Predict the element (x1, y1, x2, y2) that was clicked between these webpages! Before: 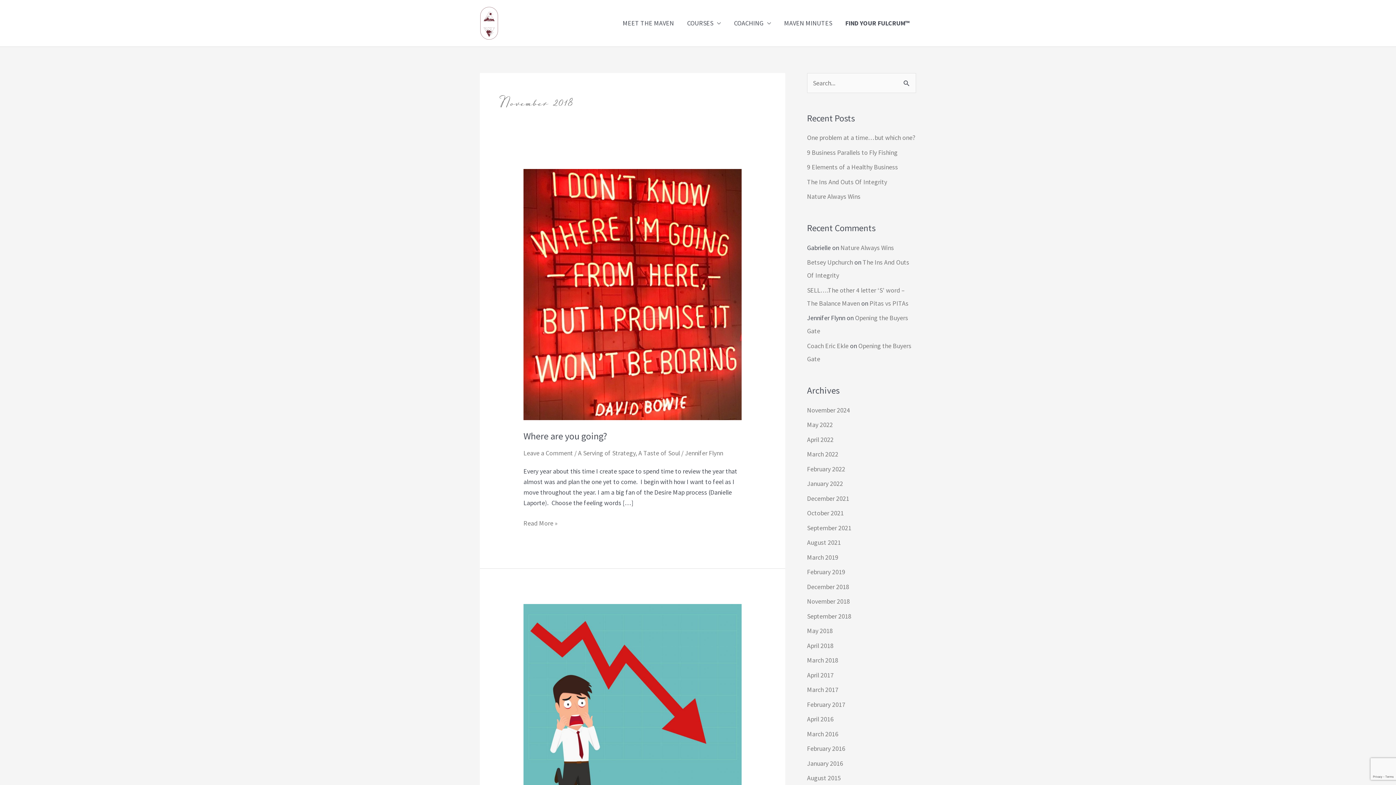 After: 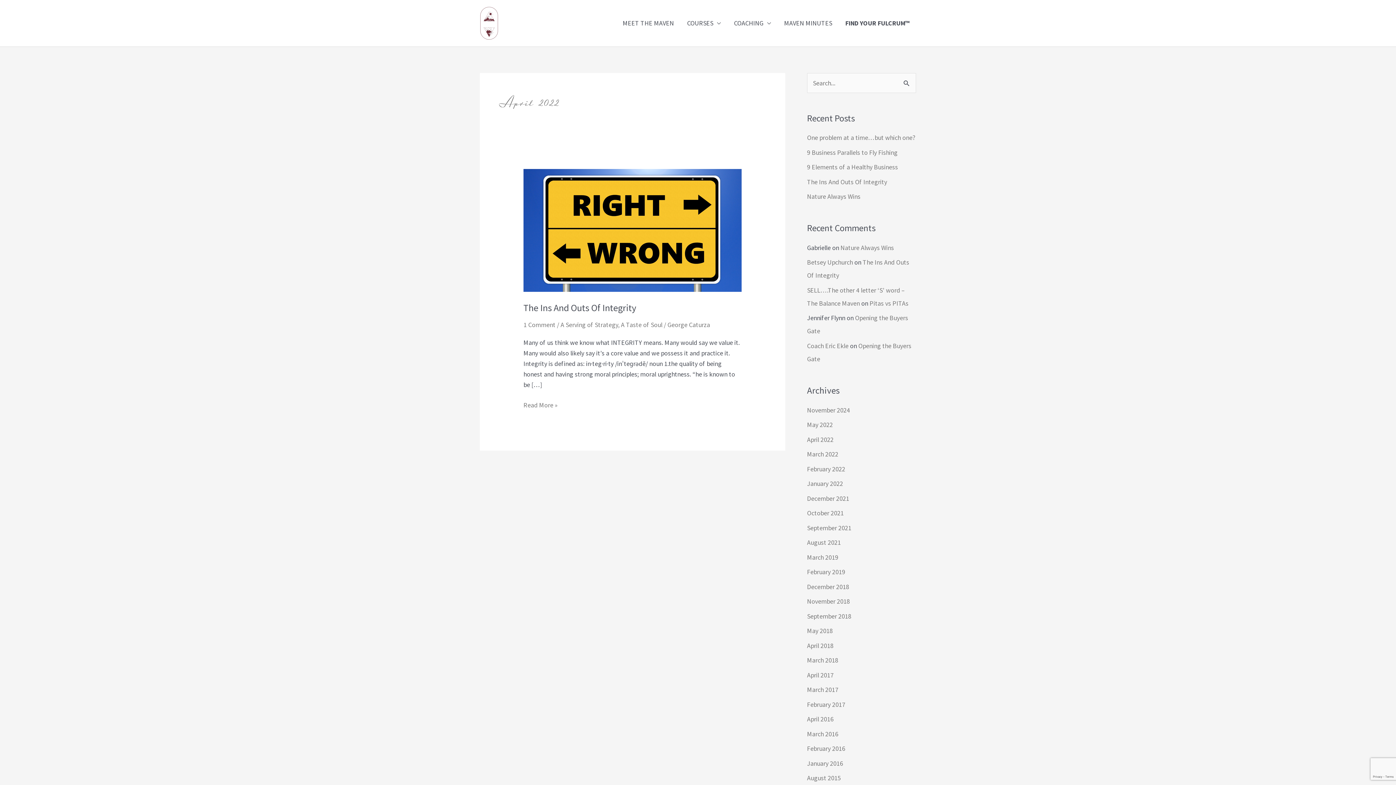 Action: bbox: (807, 435, 833, 443) label: April 2022